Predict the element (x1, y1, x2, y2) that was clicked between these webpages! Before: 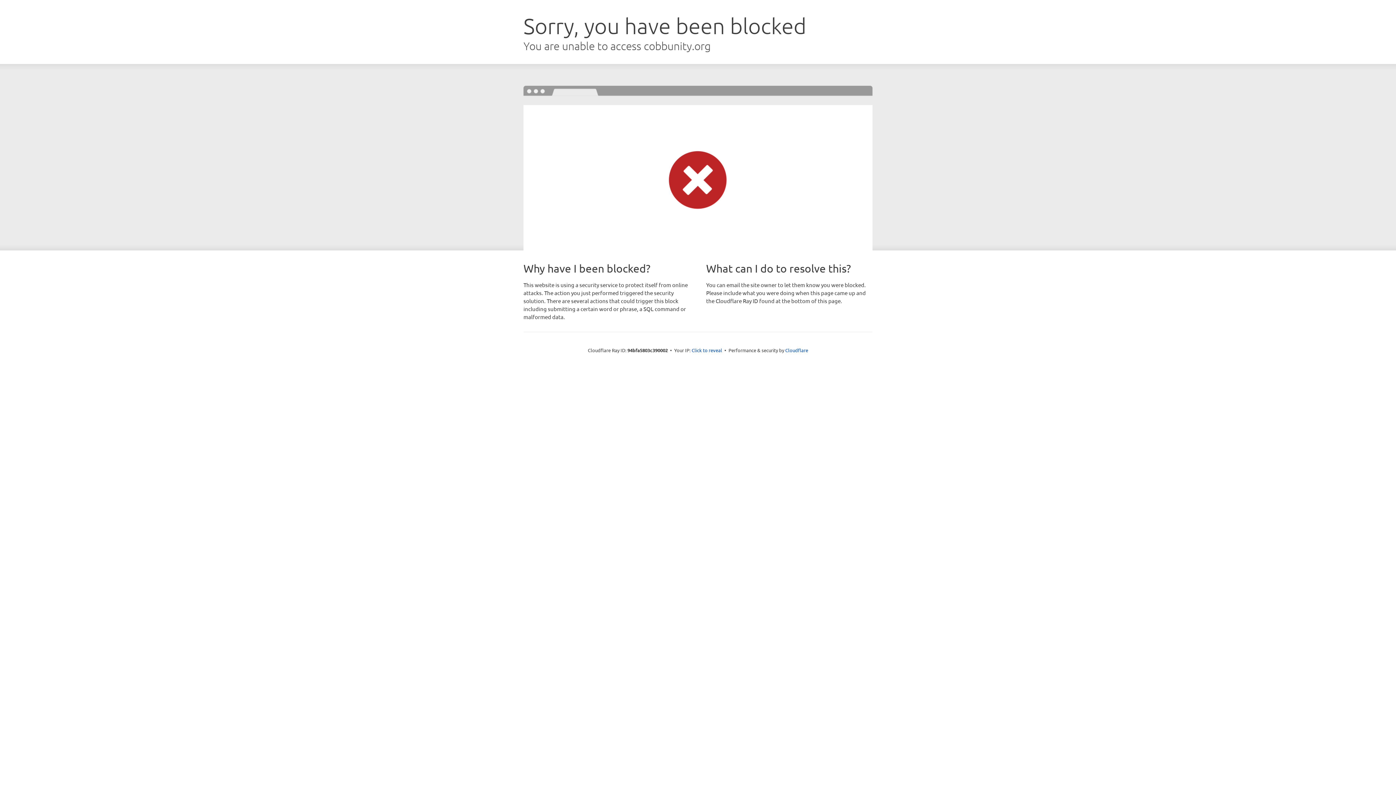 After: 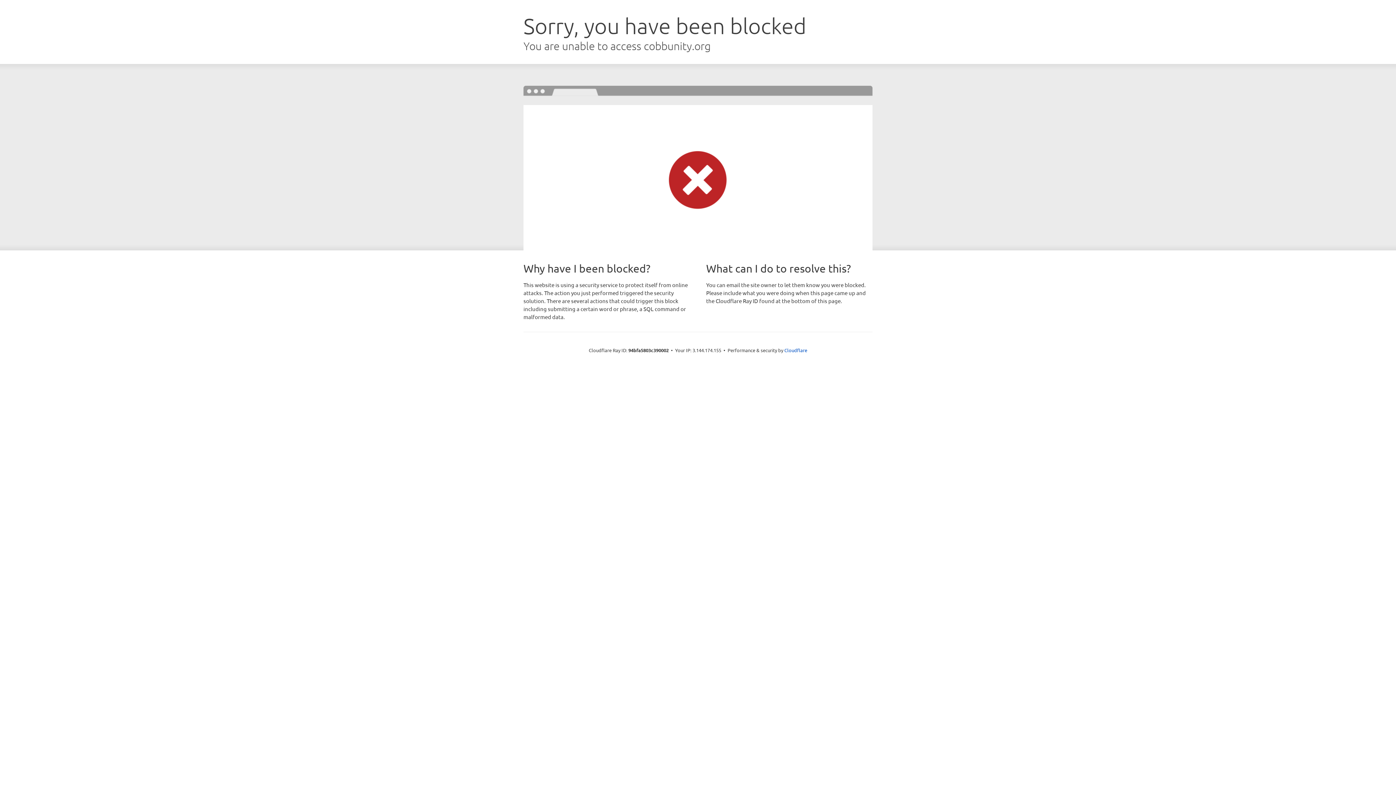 Action: label: Click to reveal bbox: (691, 346, 722, 353)